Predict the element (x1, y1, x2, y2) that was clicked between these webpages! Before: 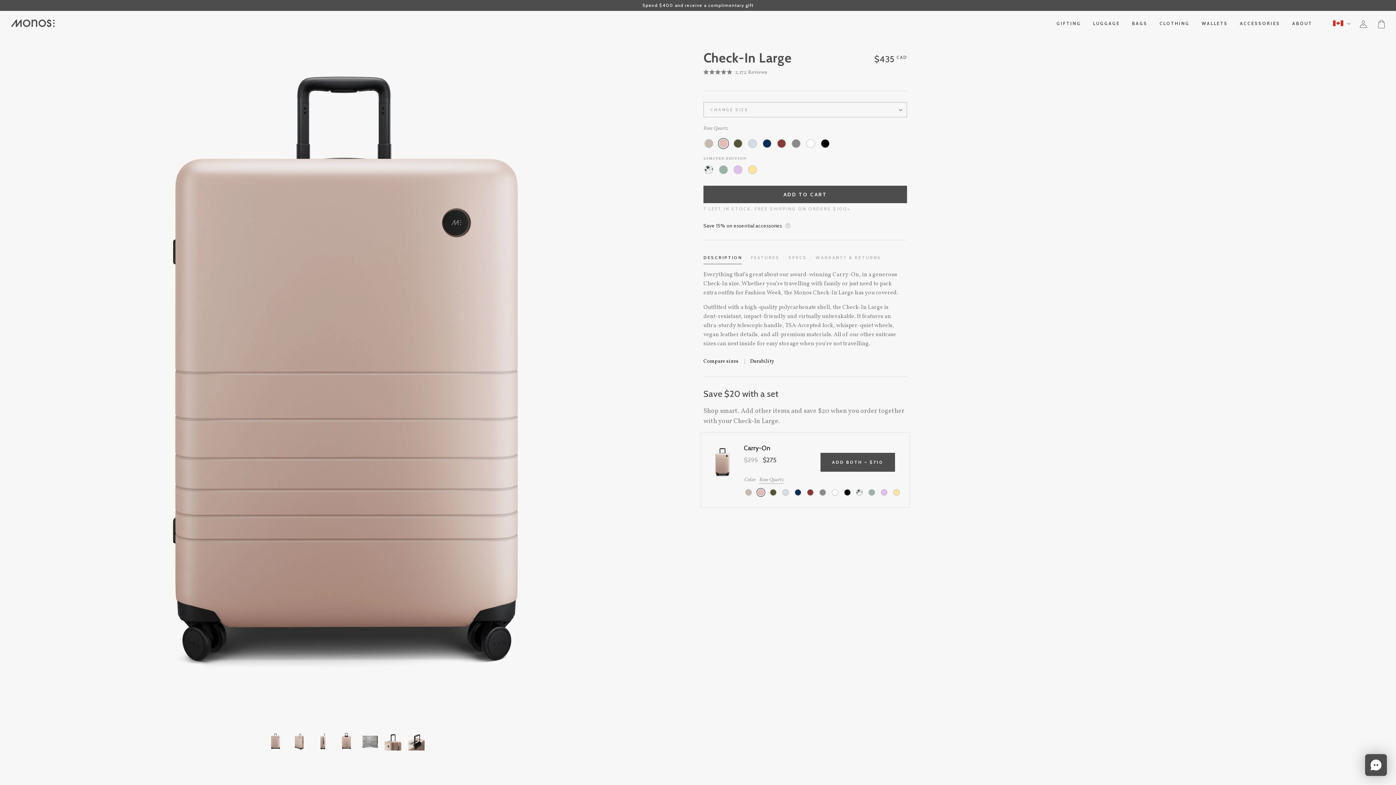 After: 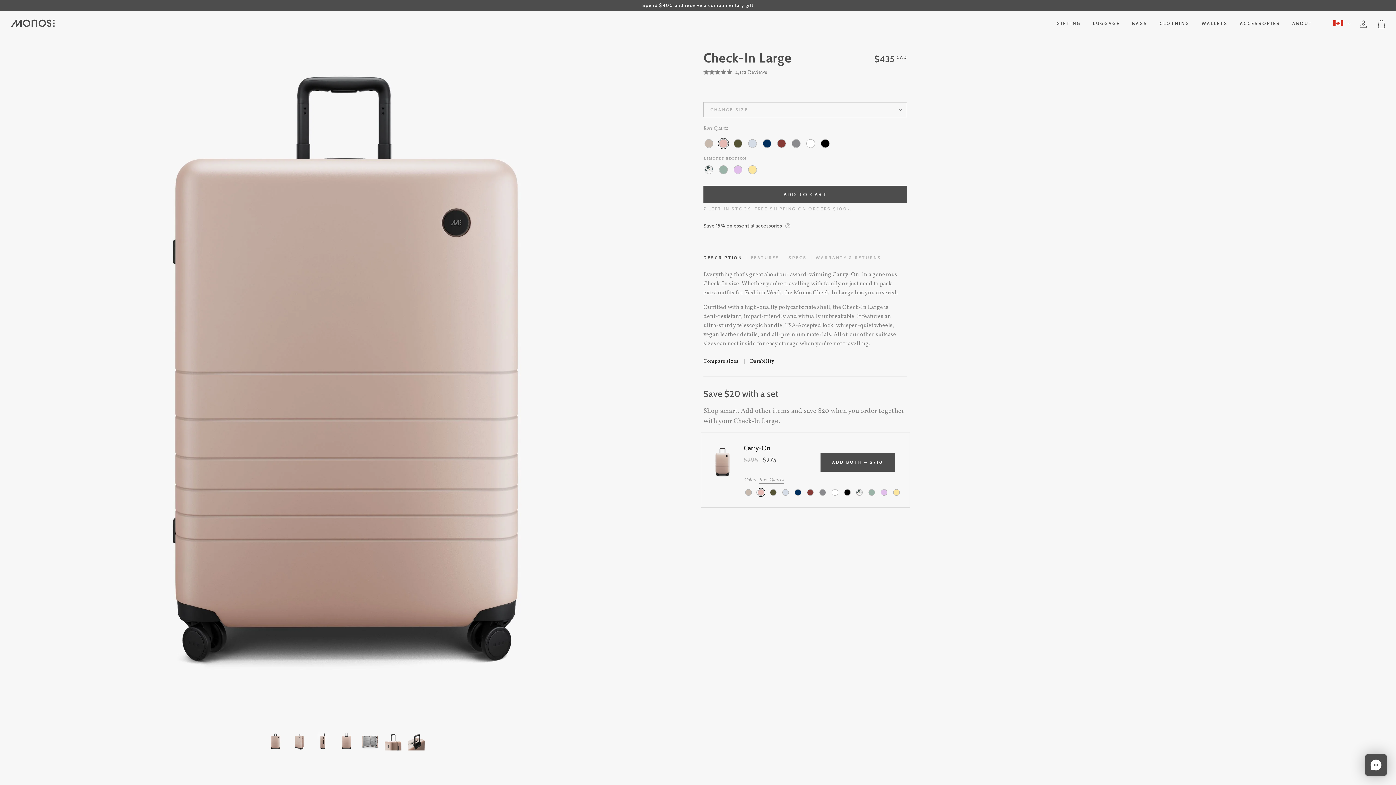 Action: bbox: (757, 489, 764, 495)